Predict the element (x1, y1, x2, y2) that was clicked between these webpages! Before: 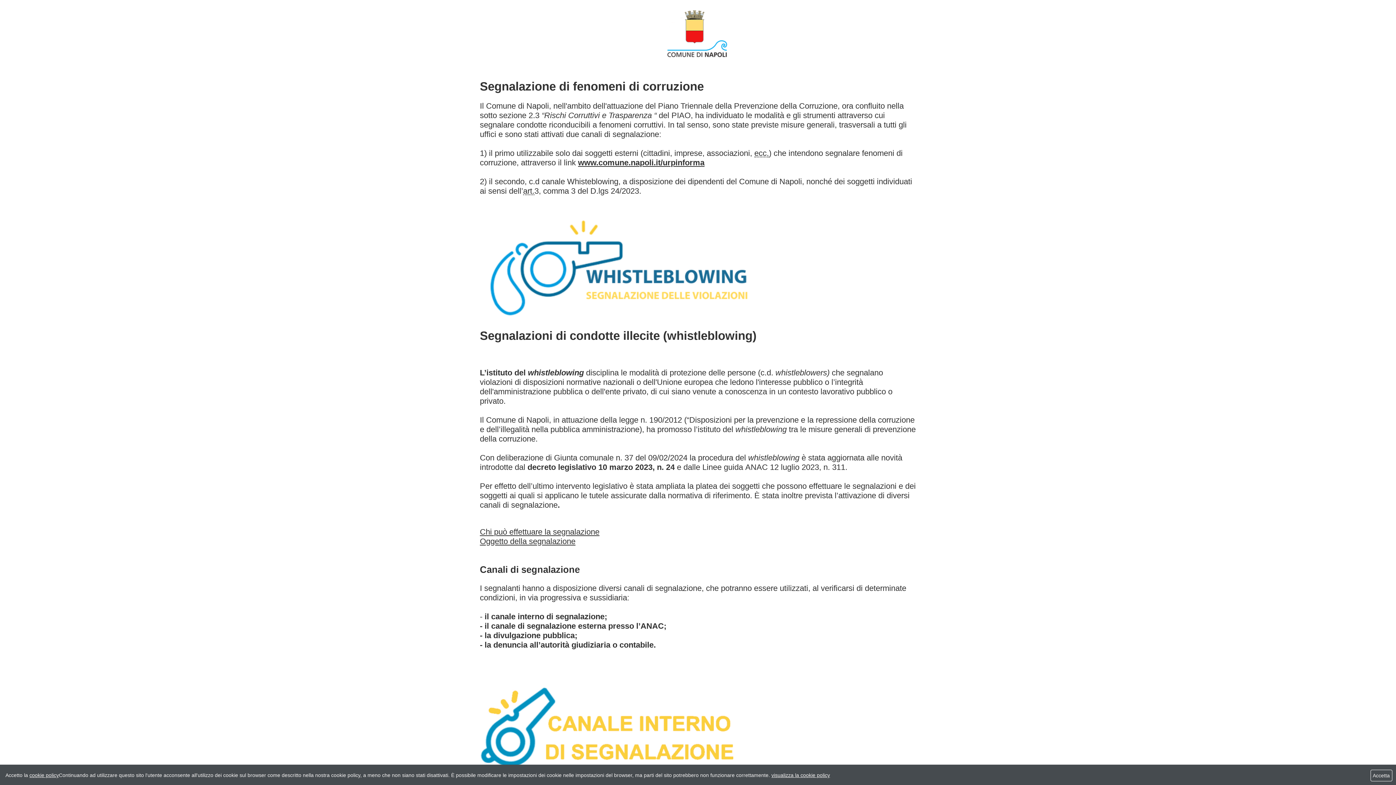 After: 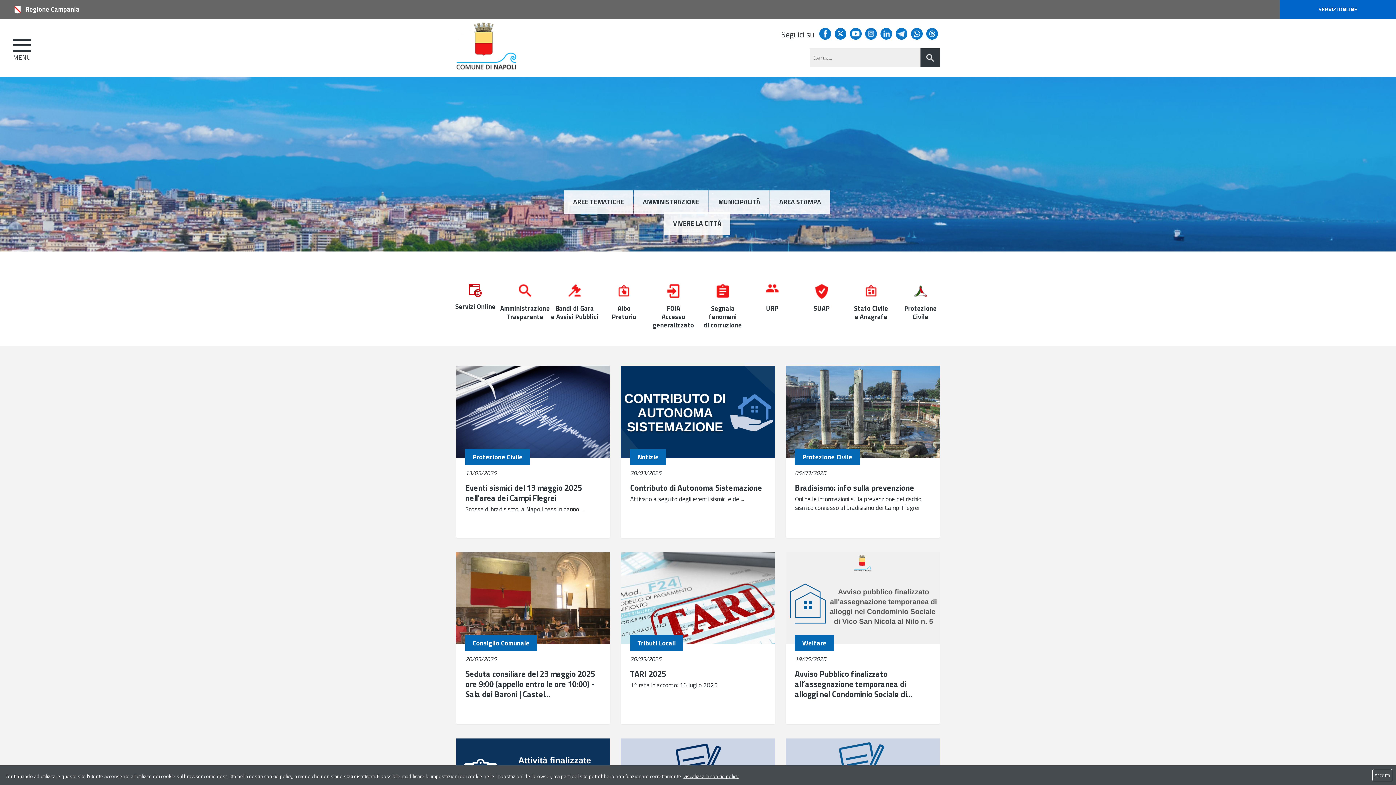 Action: bbox: (667, 10, 729, 57)